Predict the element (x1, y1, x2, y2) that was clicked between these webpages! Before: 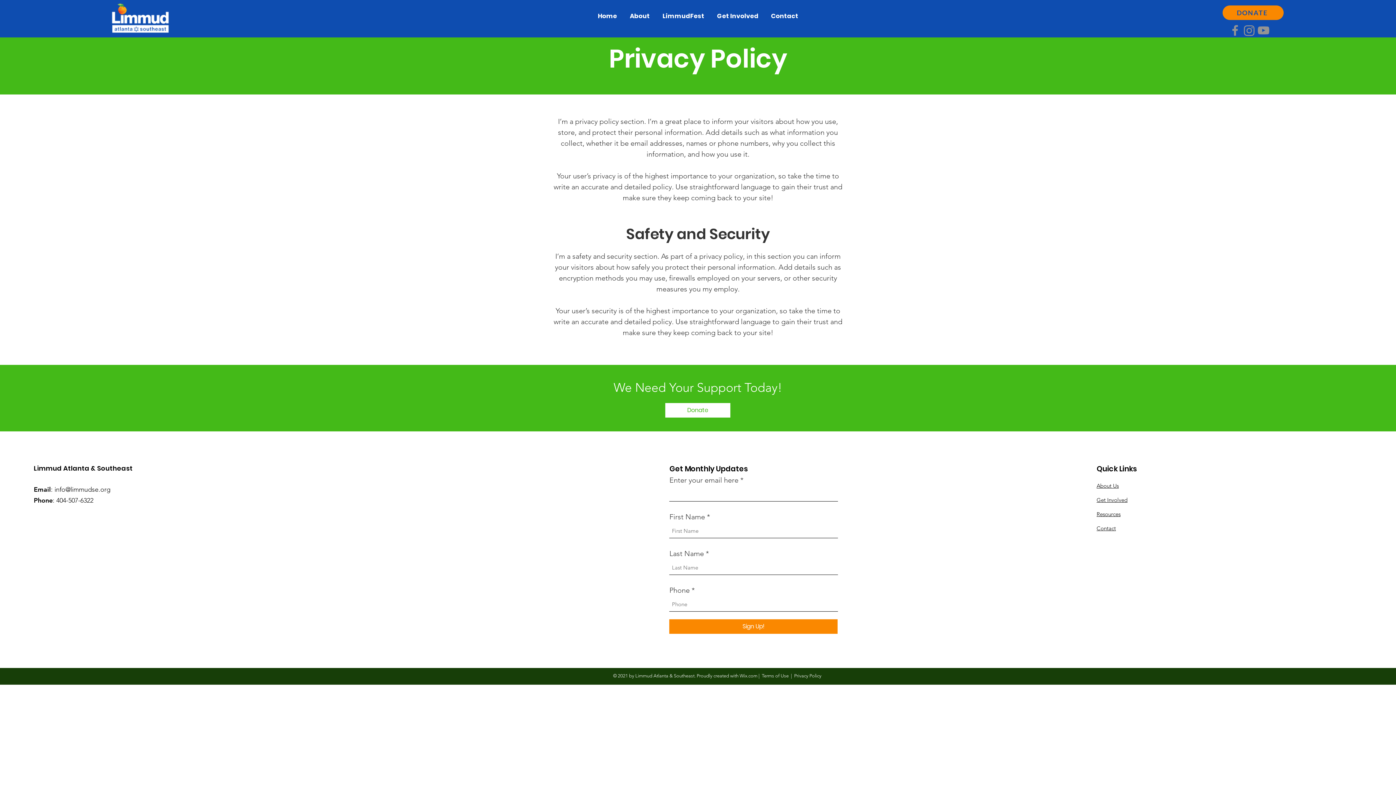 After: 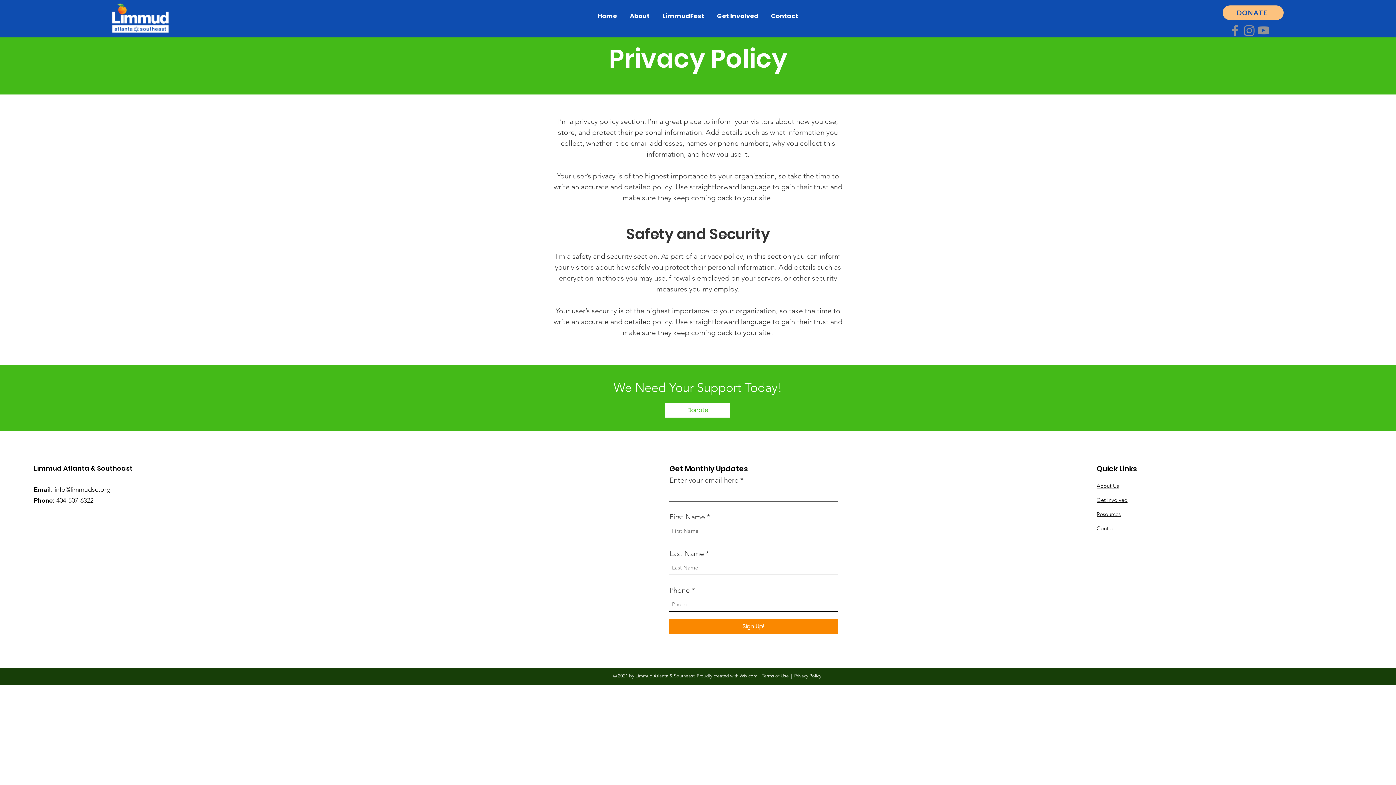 Action: bbox: (1222, 5, 1283, 20) label: DONATE